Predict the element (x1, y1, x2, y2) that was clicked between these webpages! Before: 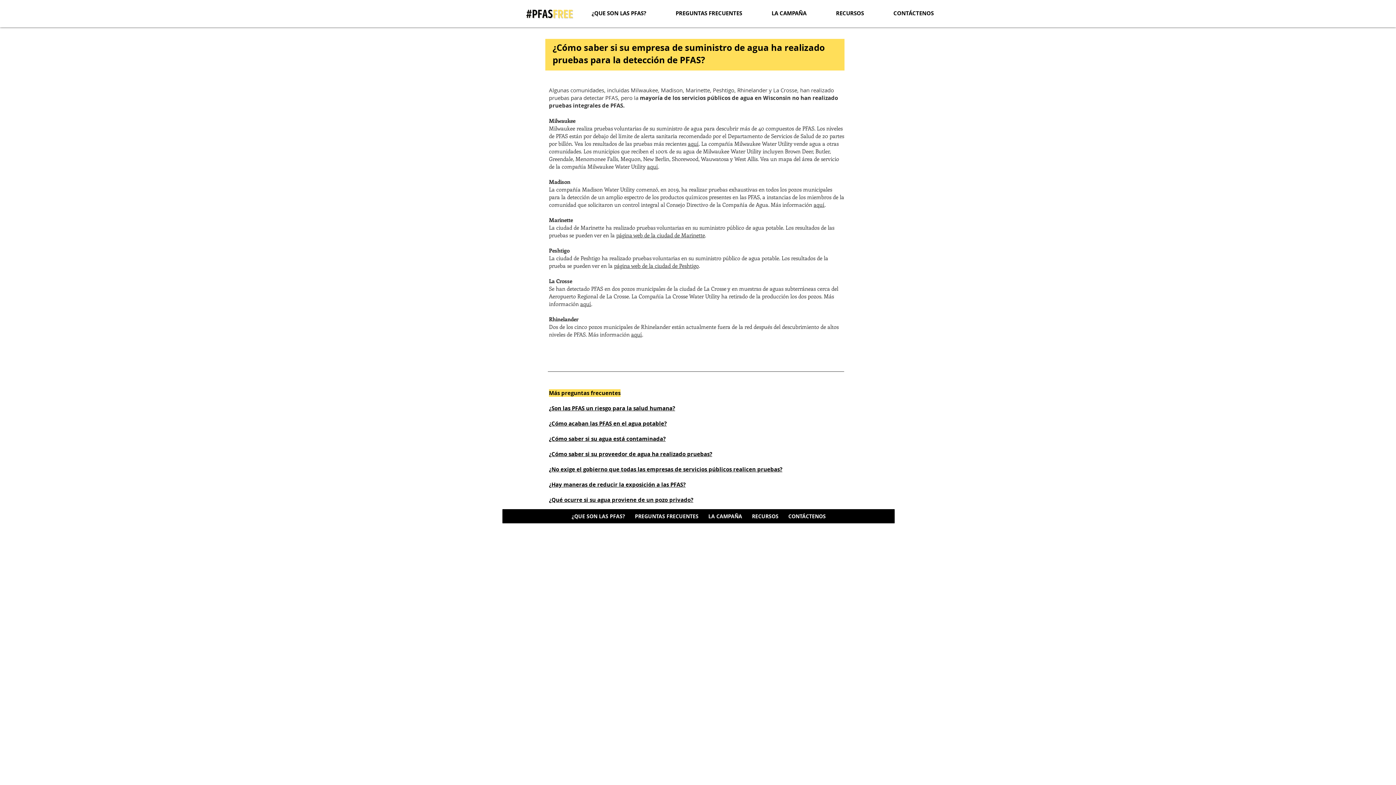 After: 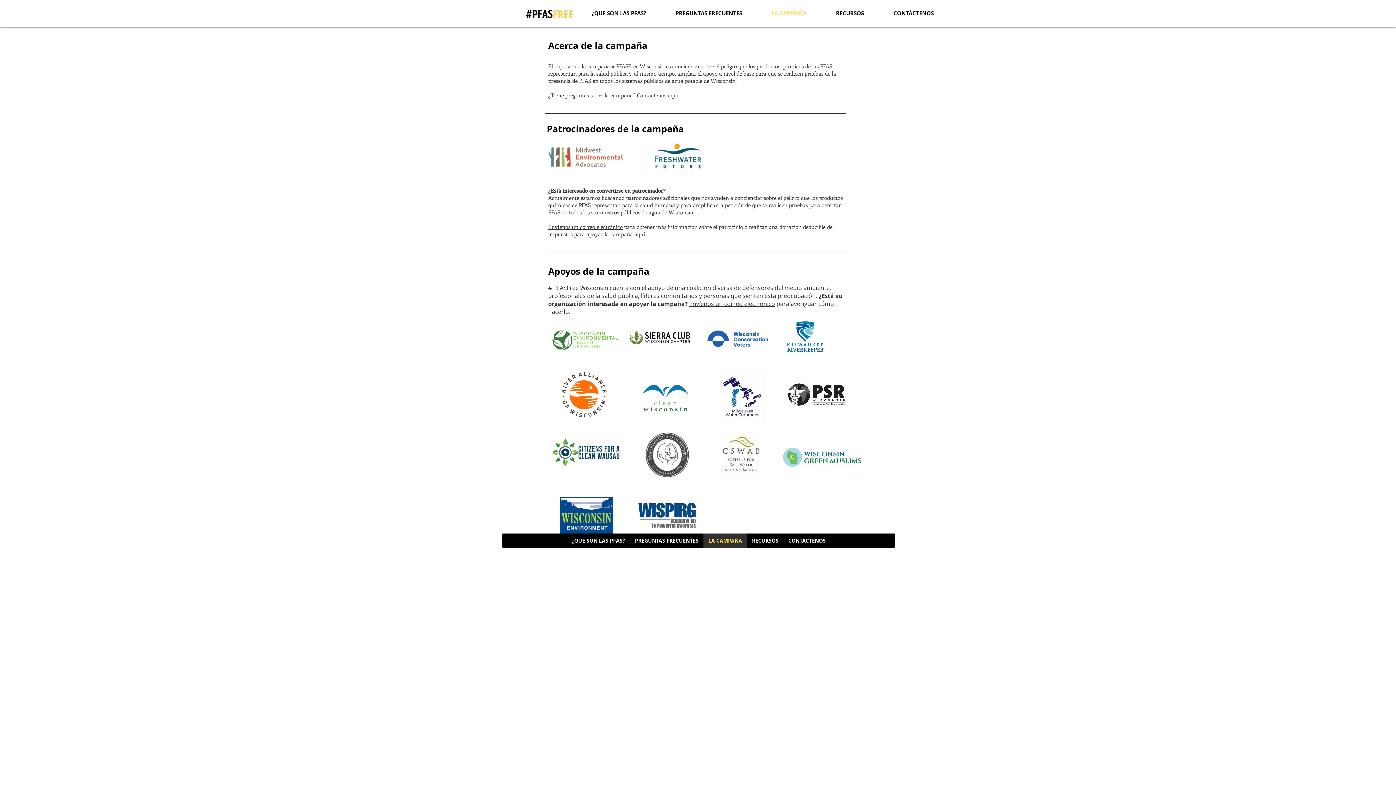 Action: label: LA CAMPAÑA bbox: (703, 509, 747, 523)